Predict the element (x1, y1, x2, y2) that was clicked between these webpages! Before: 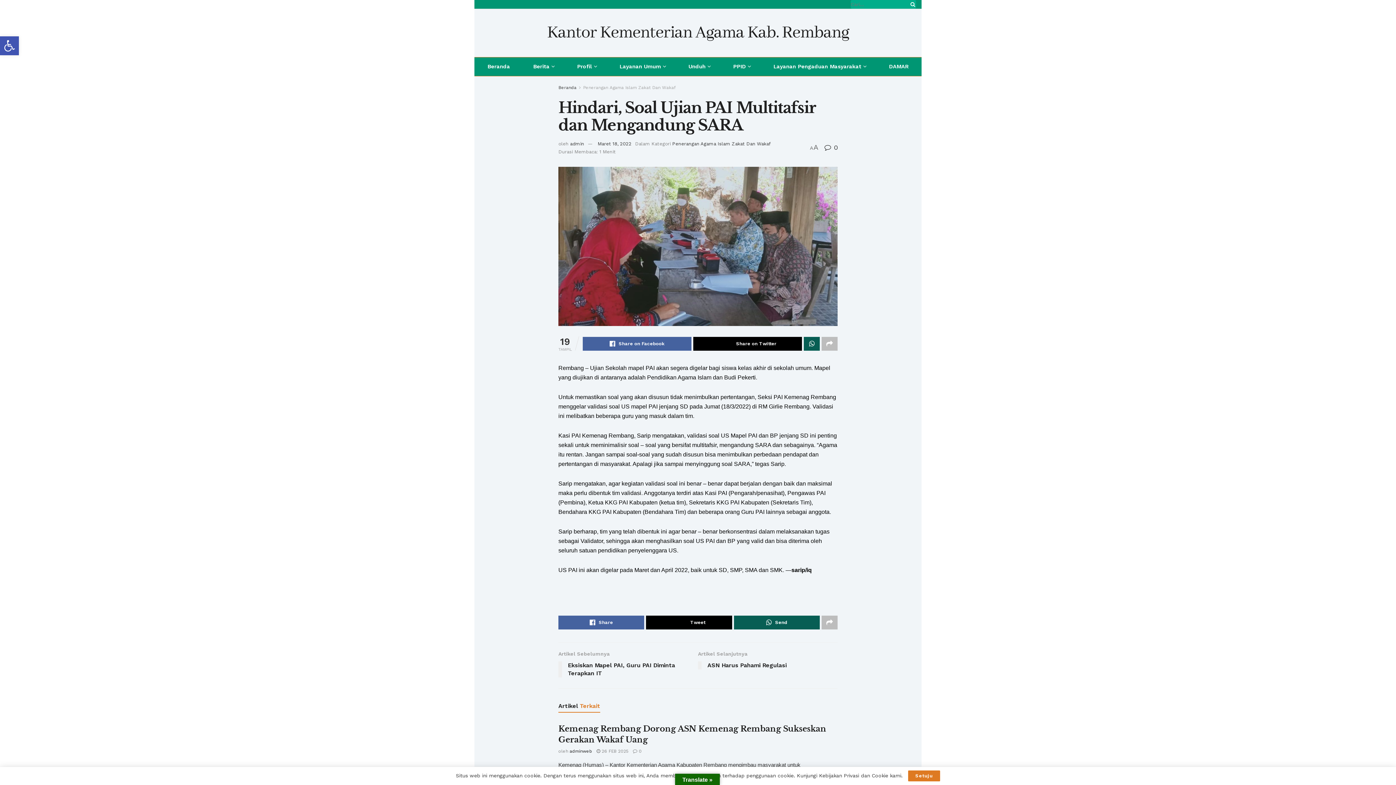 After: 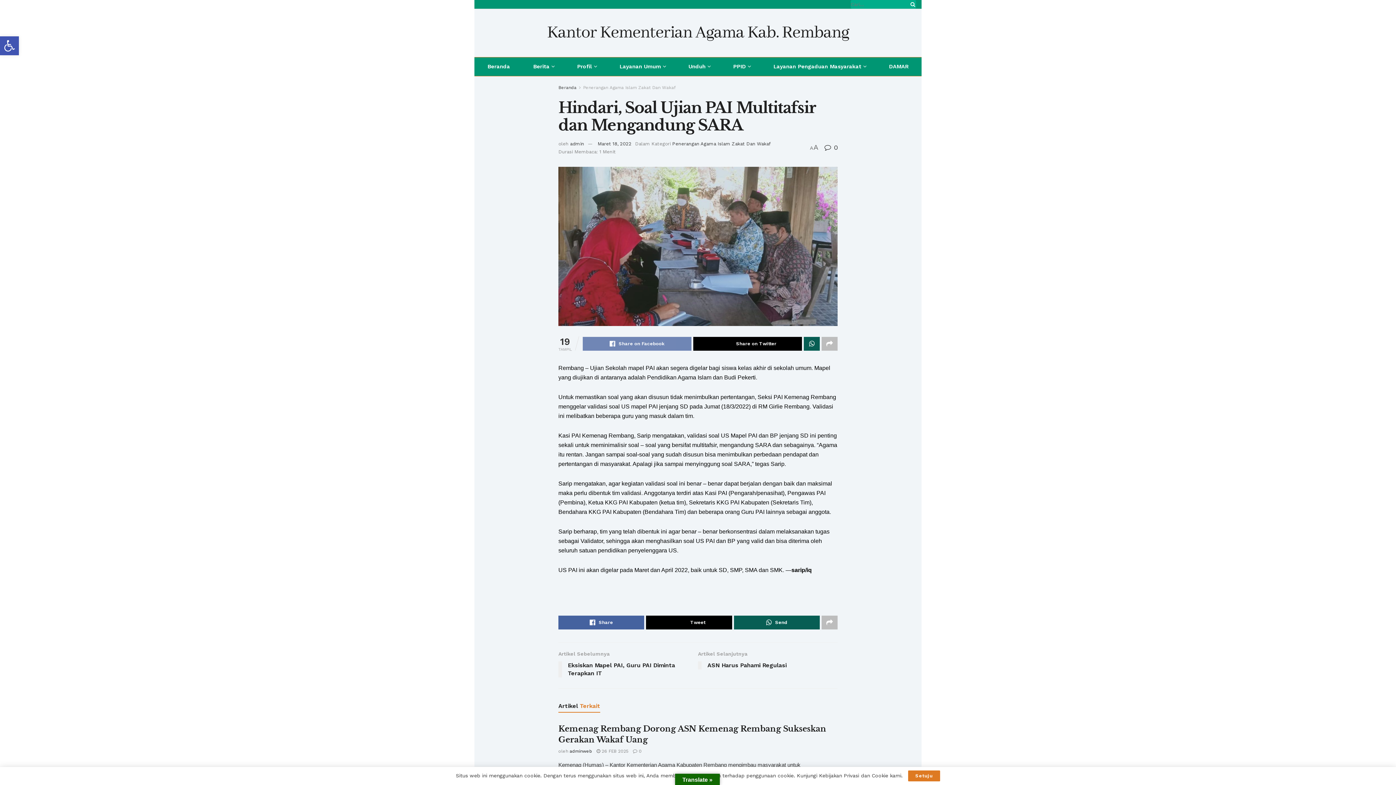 Action: bbox: (582, 336, 691, 350) label: Share on Facebook